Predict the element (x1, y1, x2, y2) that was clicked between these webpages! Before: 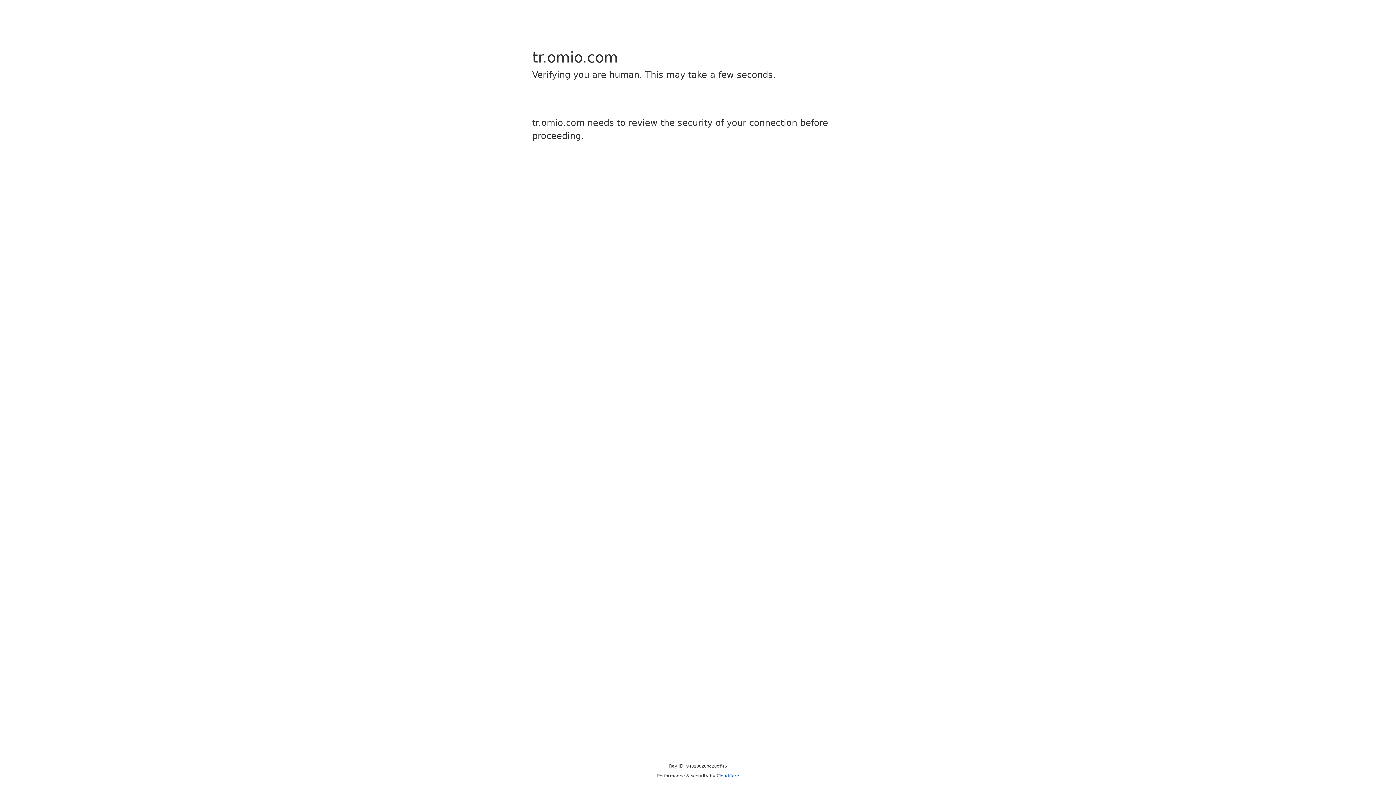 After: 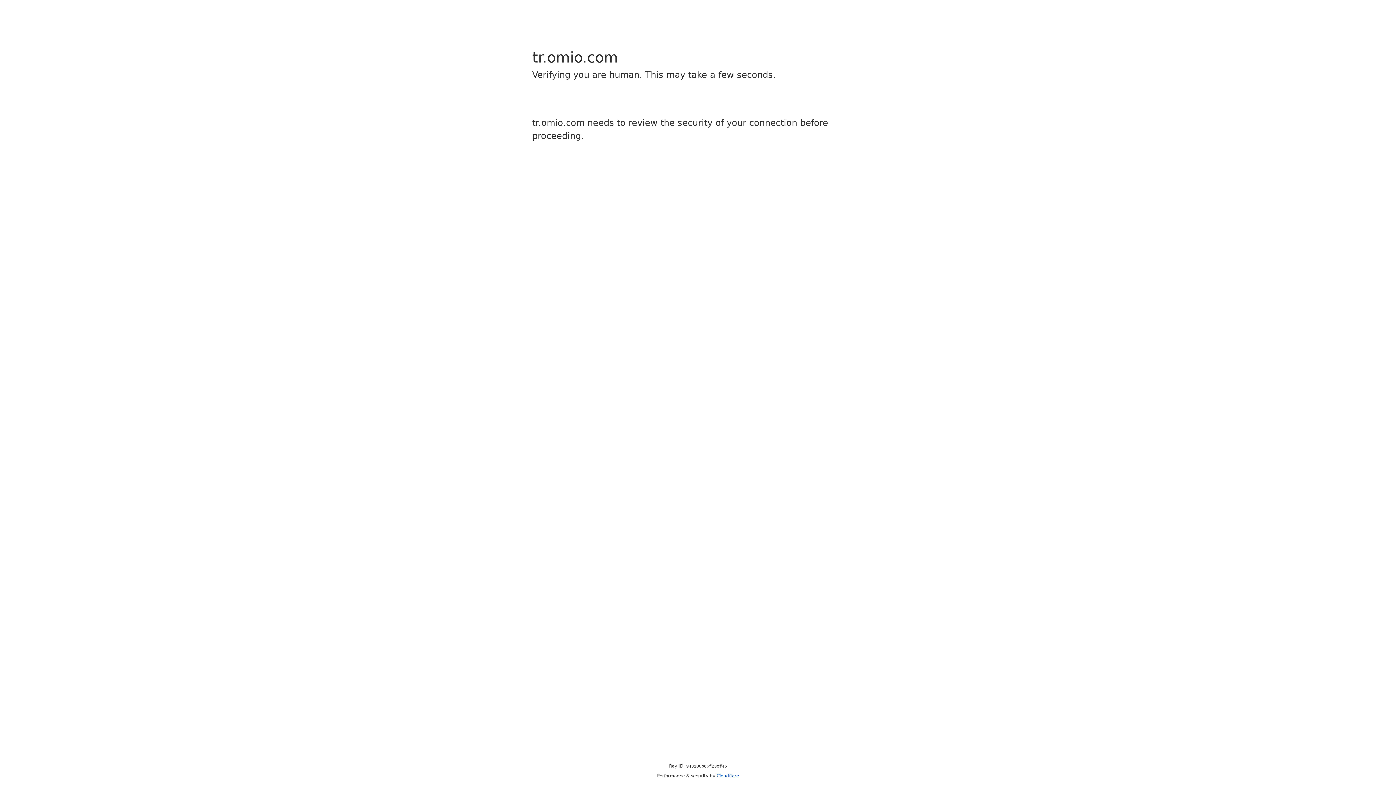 Action: label: Cloudflare bbox: (716, 773, 739, 778)